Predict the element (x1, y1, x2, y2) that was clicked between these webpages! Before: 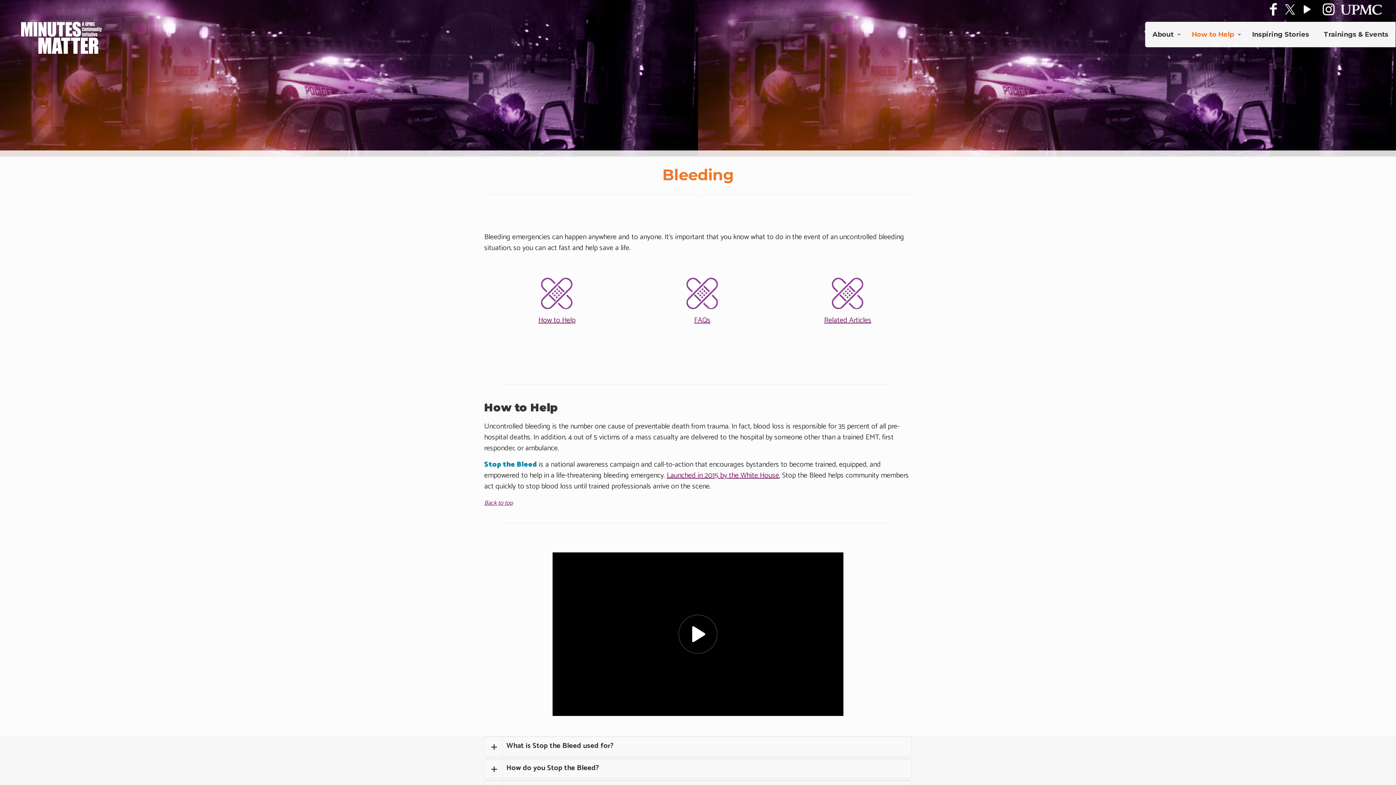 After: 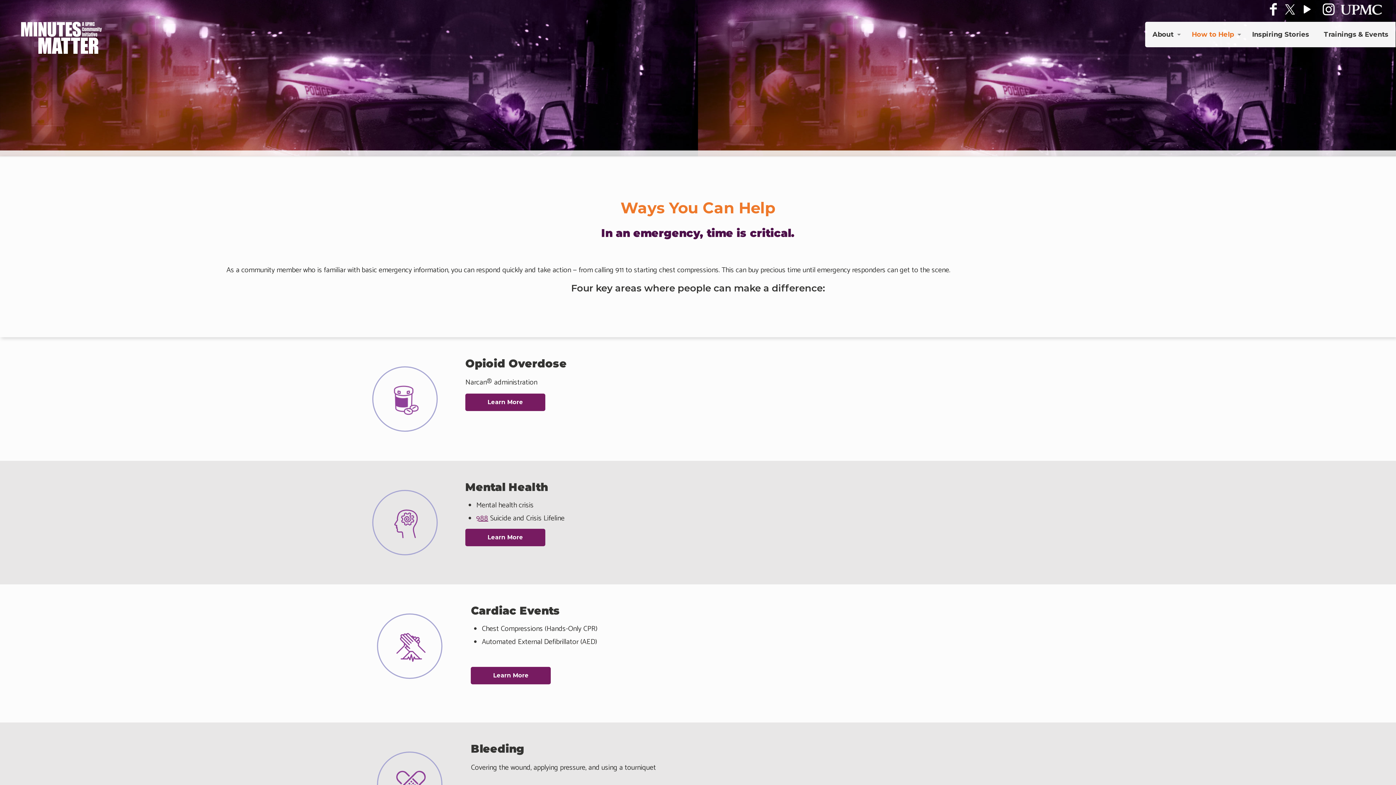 Action: bbox: (1184, 21, 1245, 47) label: How to Help